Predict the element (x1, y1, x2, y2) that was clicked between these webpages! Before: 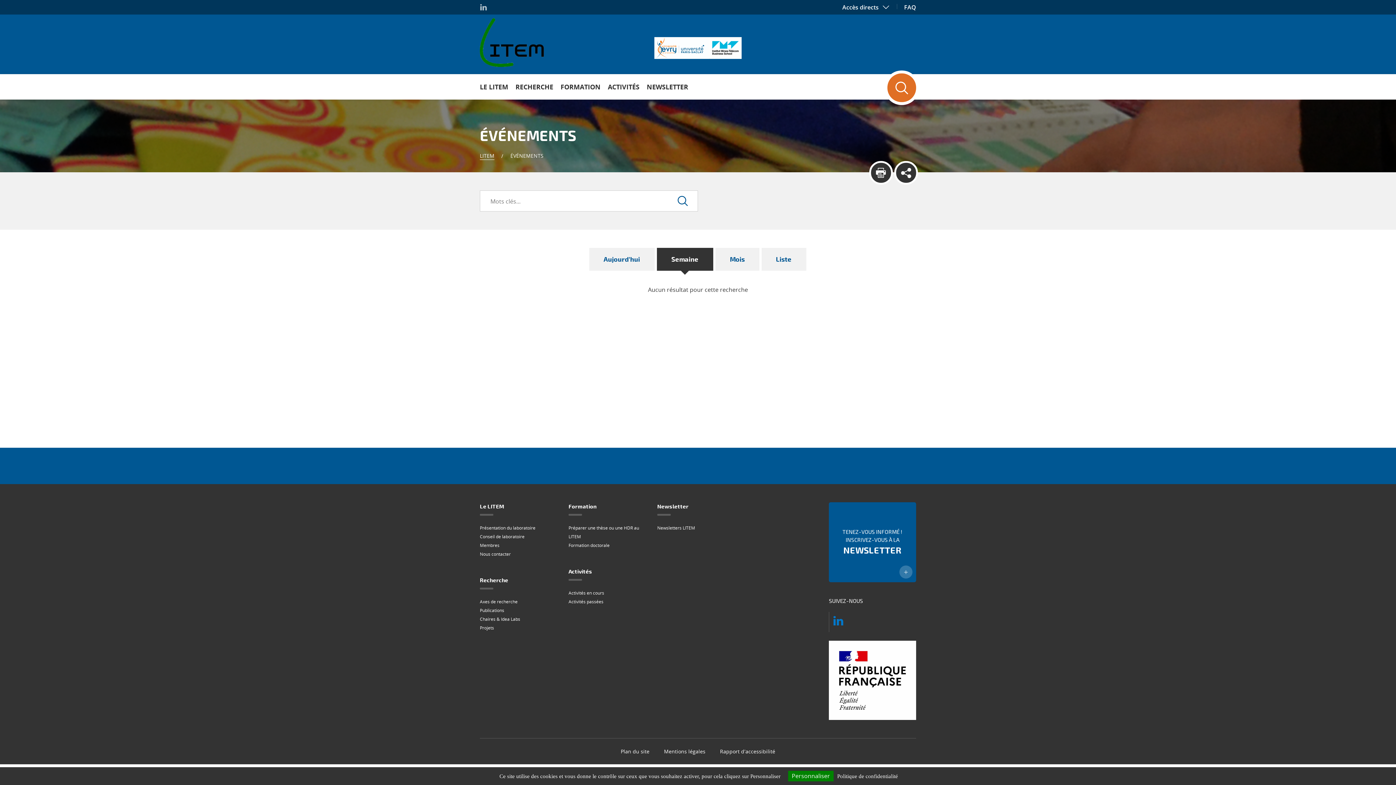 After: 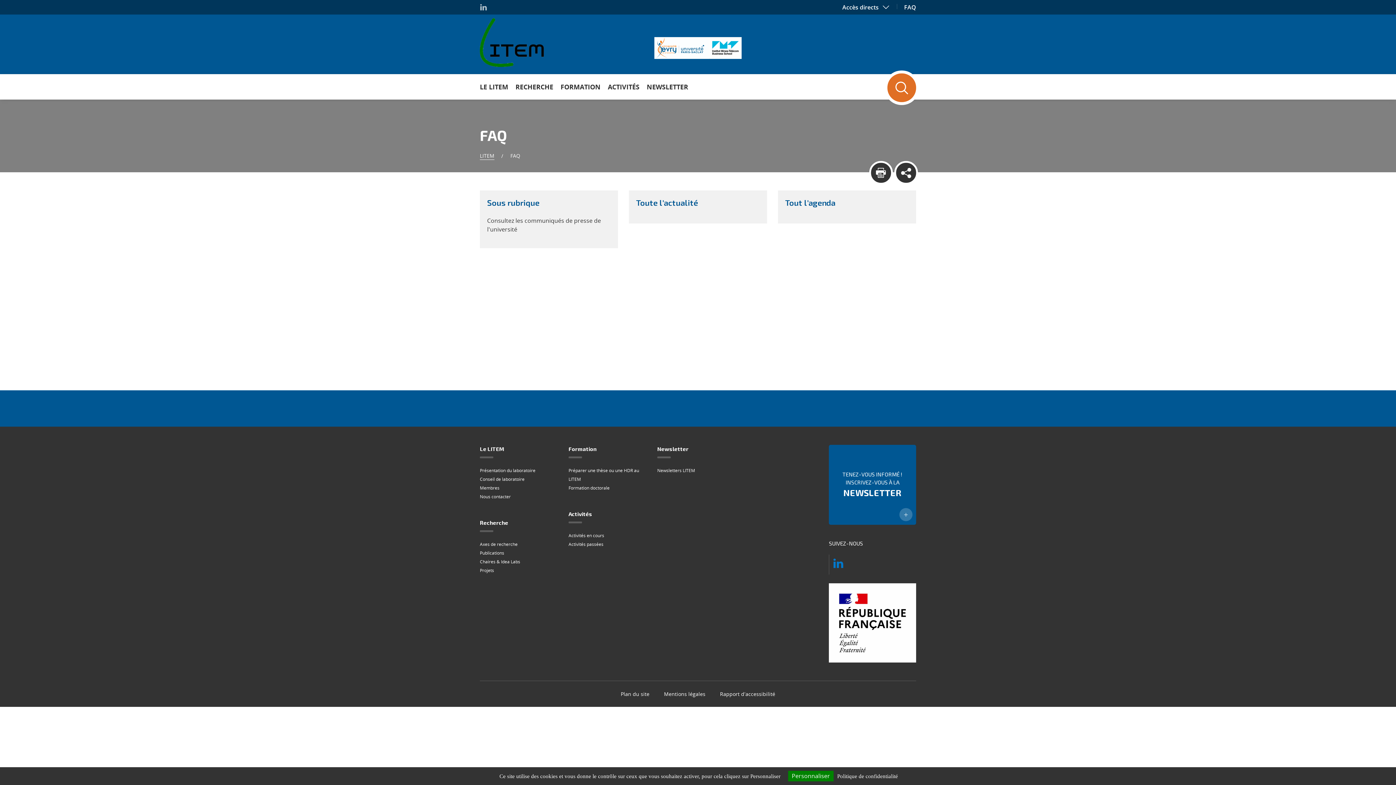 Action: label: FAQ bbox: (897, 2, 916, 10)